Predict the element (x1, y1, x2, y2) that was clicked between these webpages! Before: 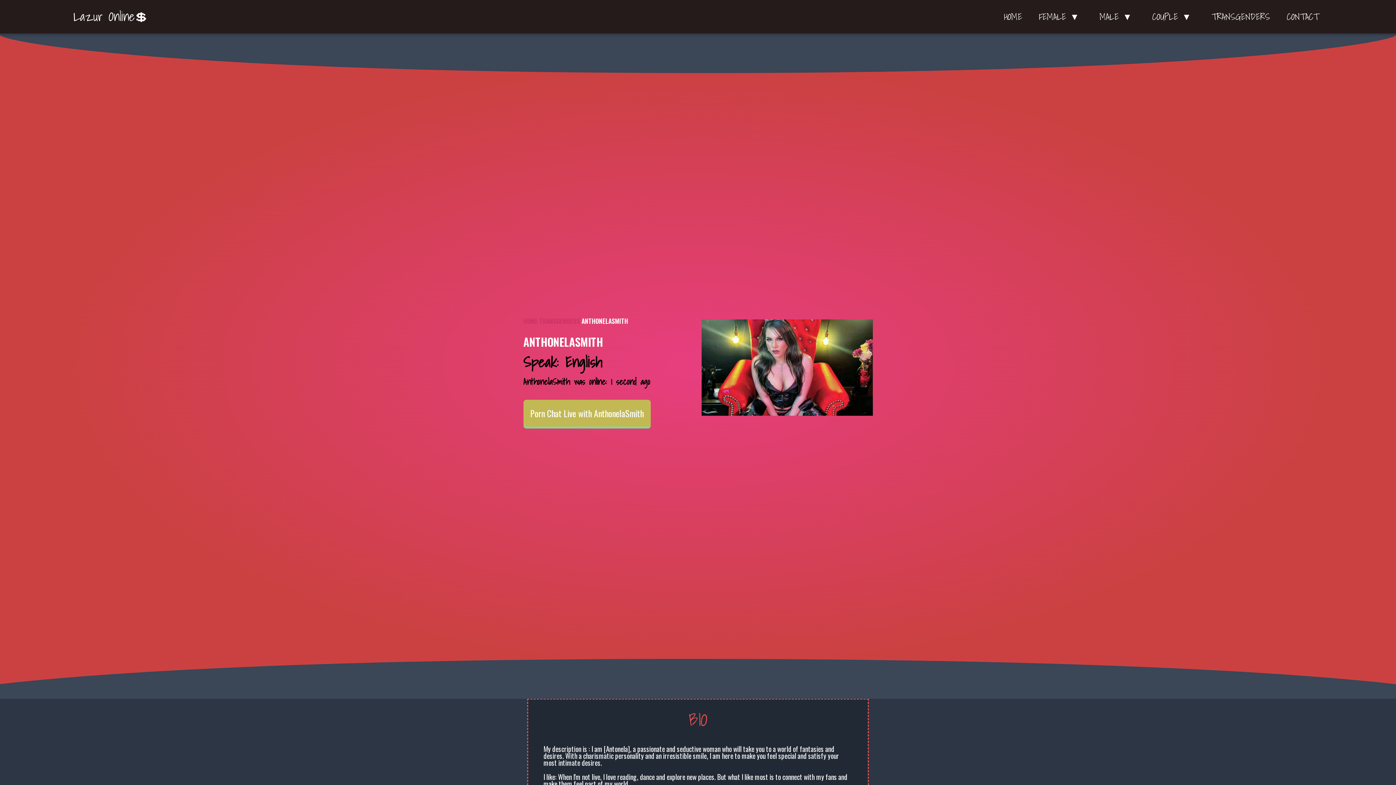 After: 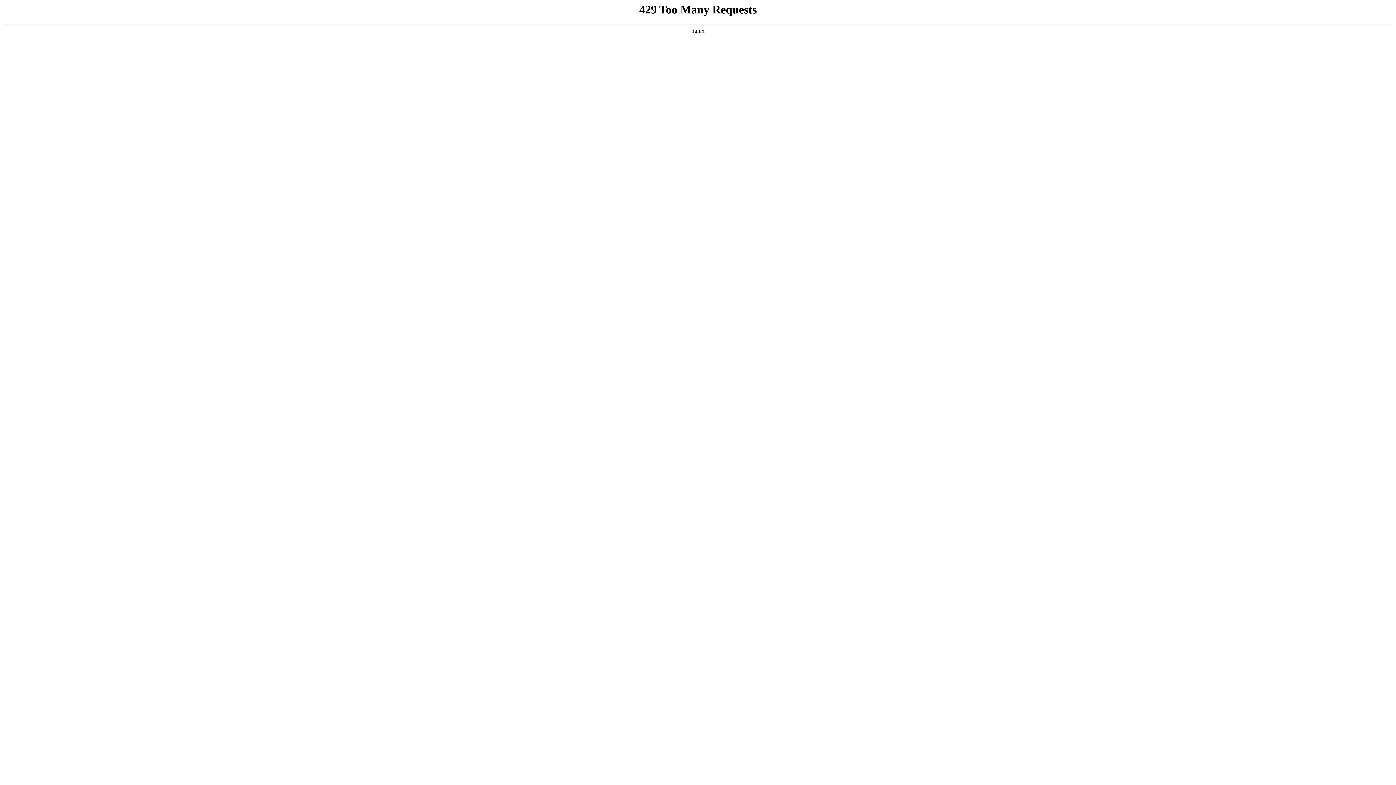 Action: bbox: (523, 316, 538, 325) label: HOME